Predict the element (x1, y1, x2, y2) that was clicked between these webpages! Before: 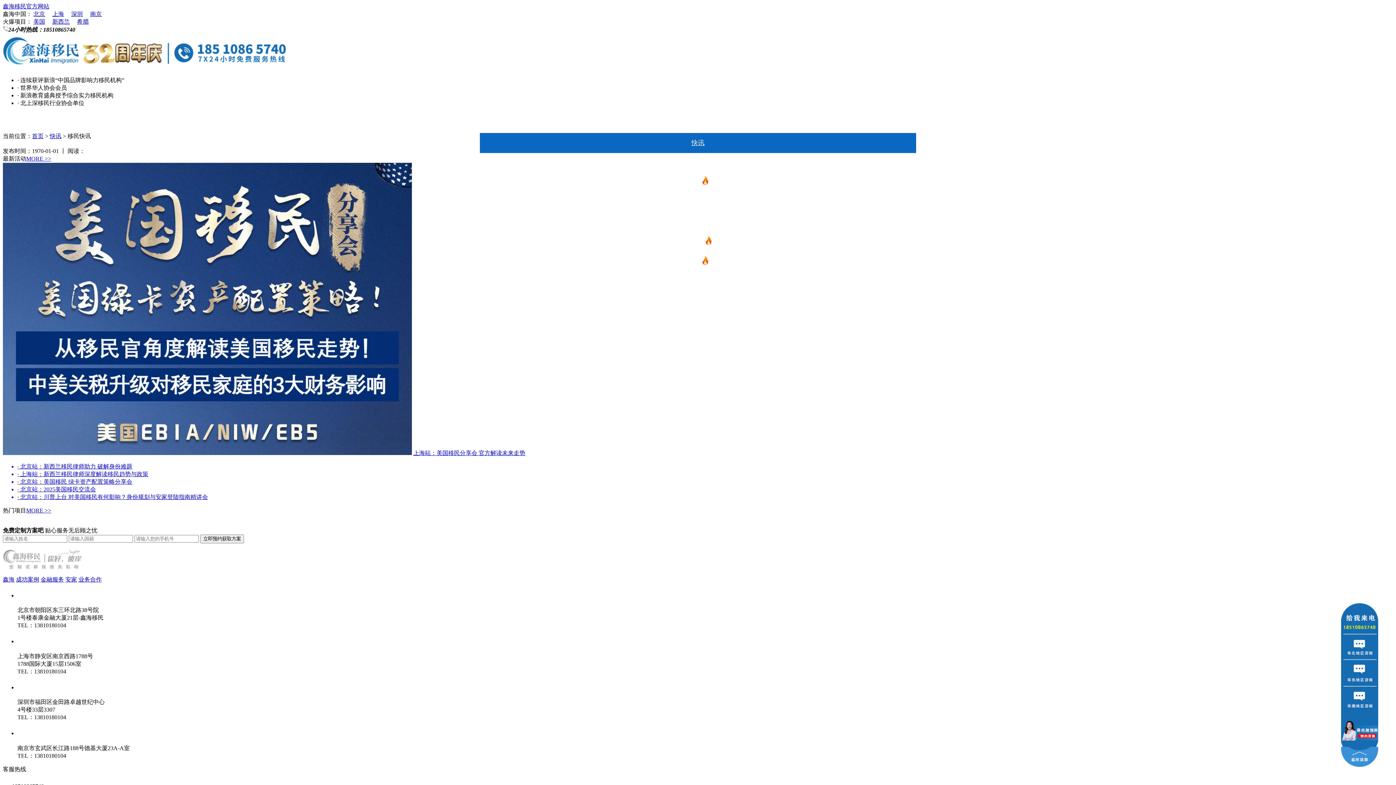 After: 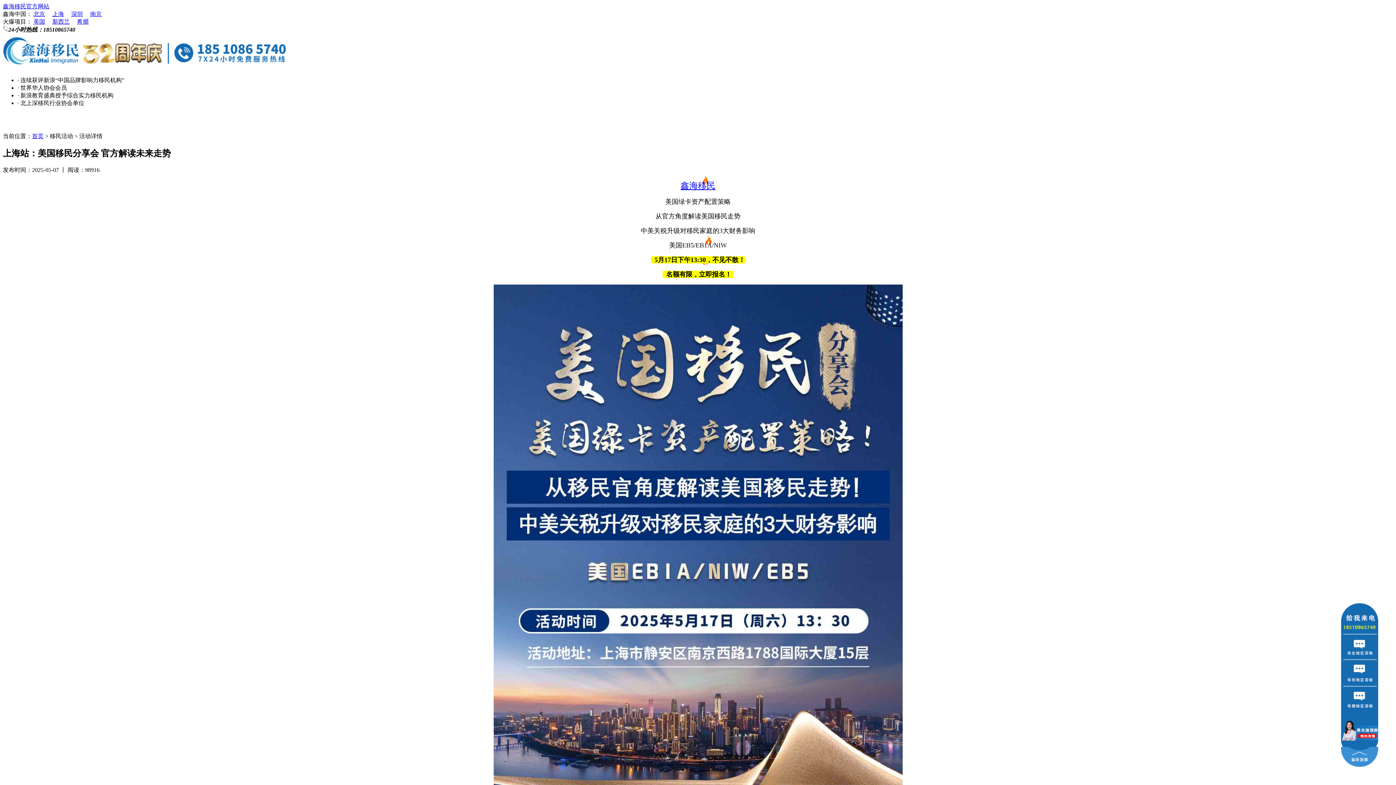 Action: bbox: (413, 450, 525, 456) label: 上海站：美国移民分享会 官方解读未来走势